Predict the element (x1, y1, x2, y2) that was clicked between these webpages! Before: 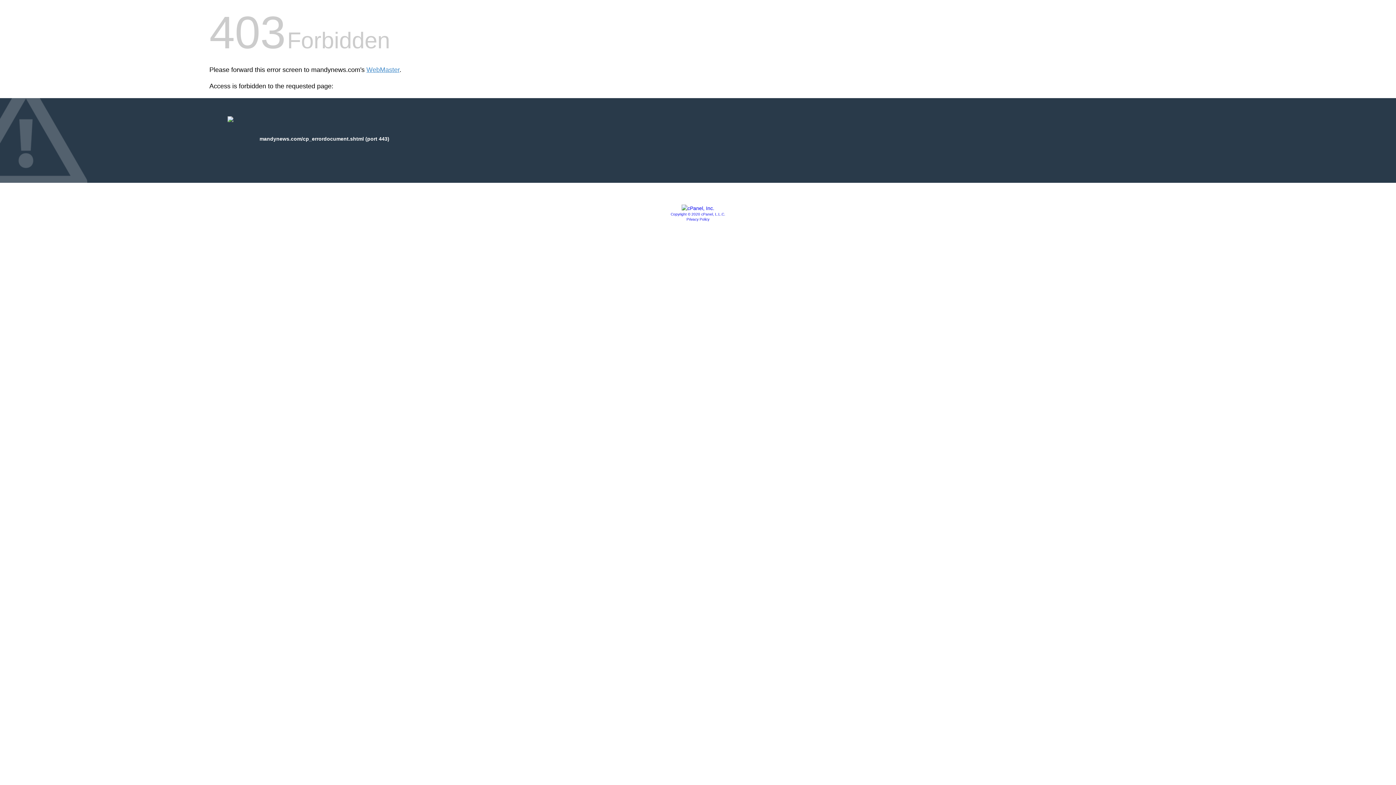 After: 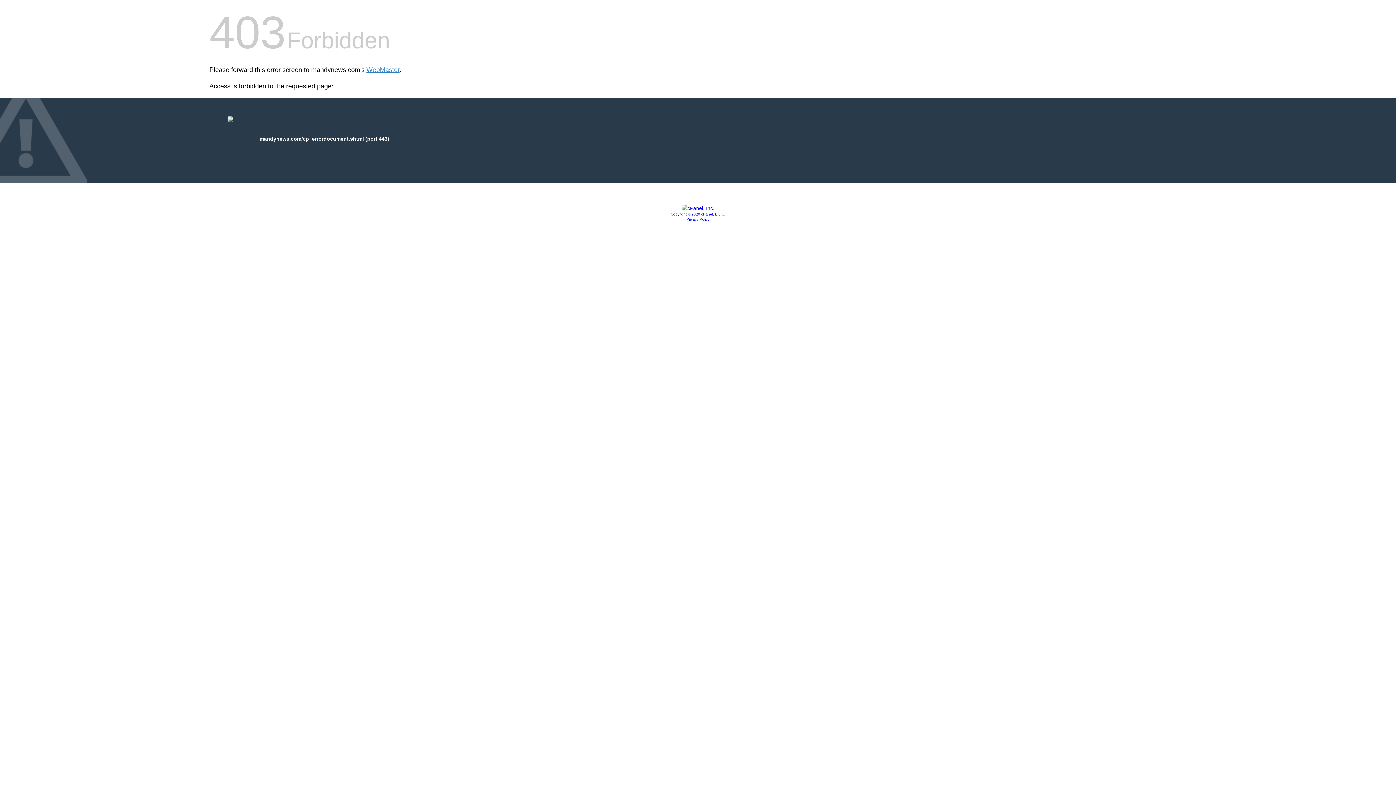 Action: bbox: (681, 205, 714, 211)